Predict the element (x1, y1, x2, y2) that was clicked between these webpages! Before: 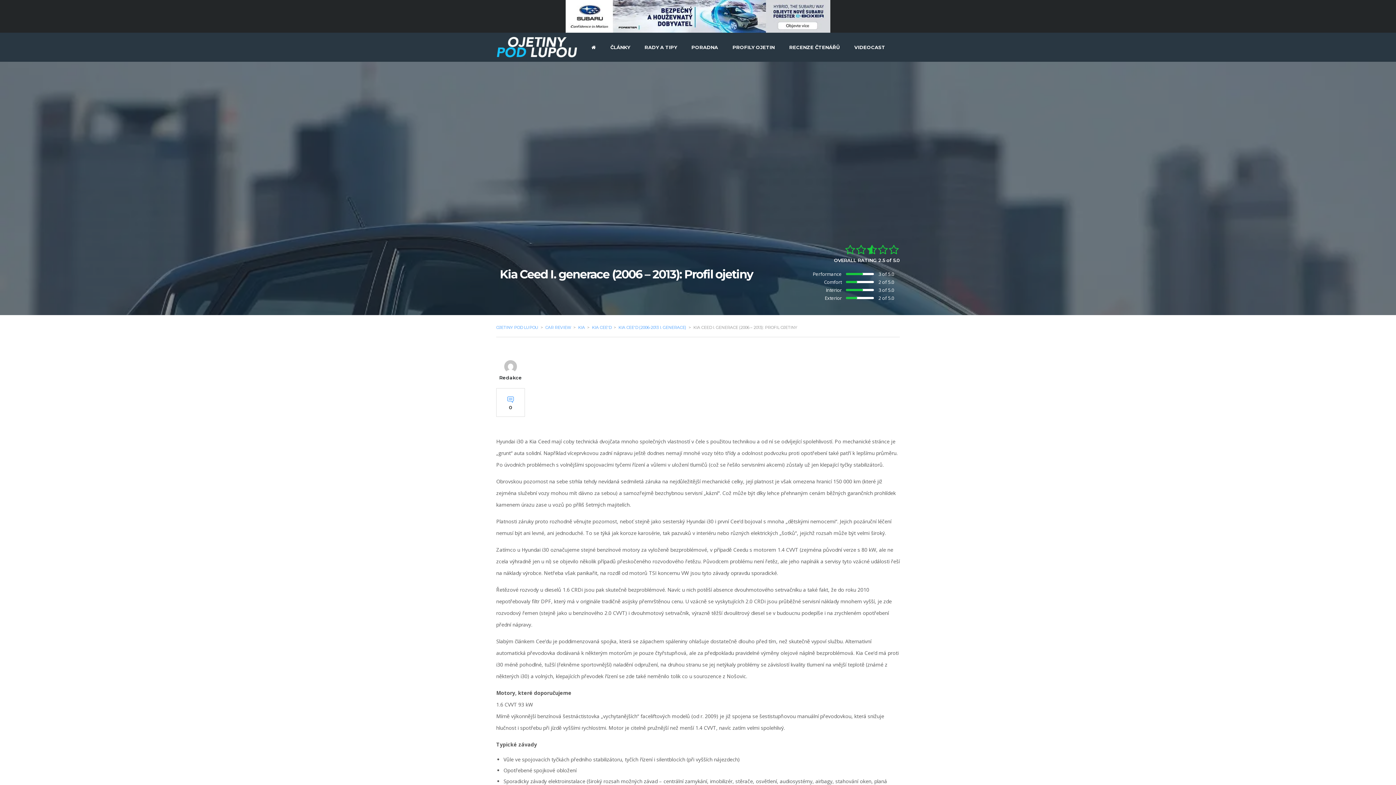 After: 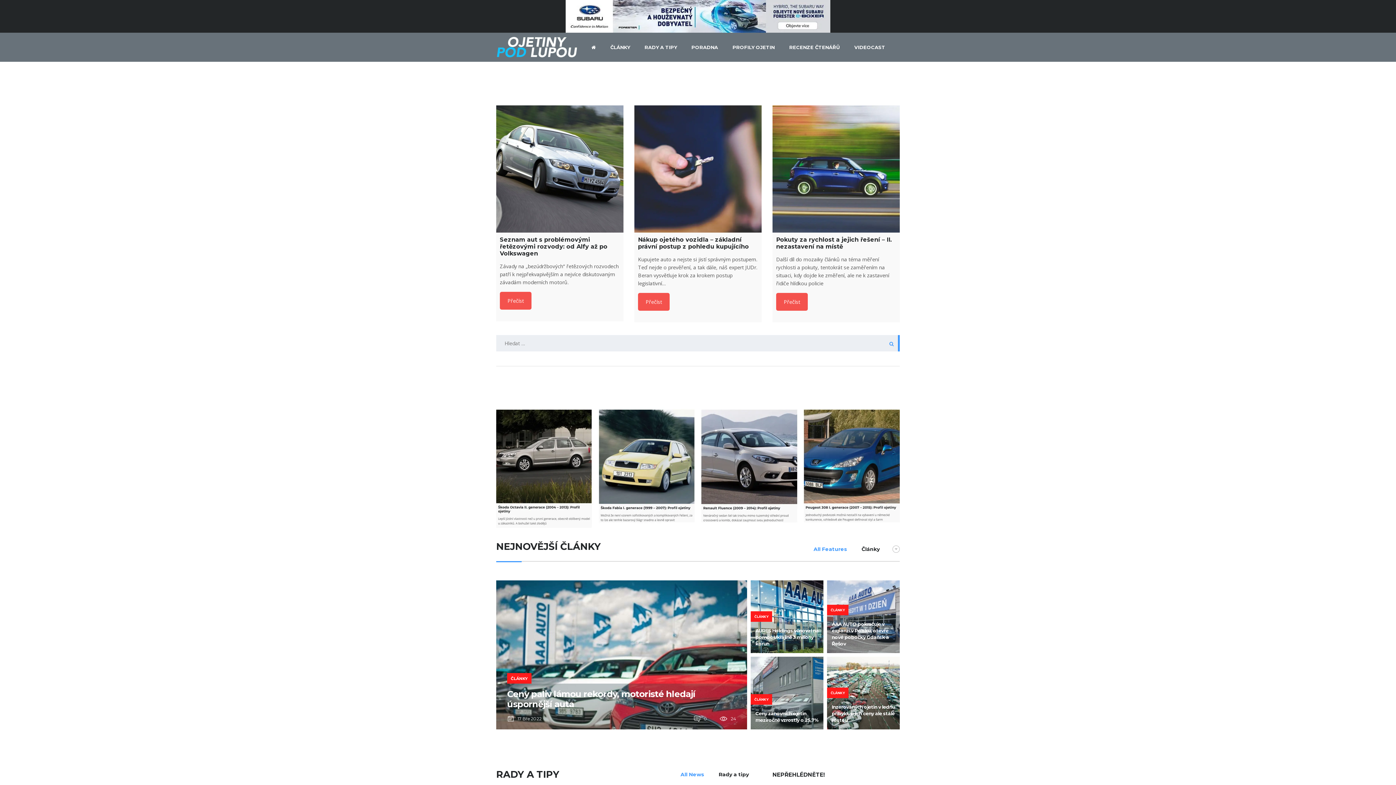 Action: bbox: (496, 43, 577, 50)